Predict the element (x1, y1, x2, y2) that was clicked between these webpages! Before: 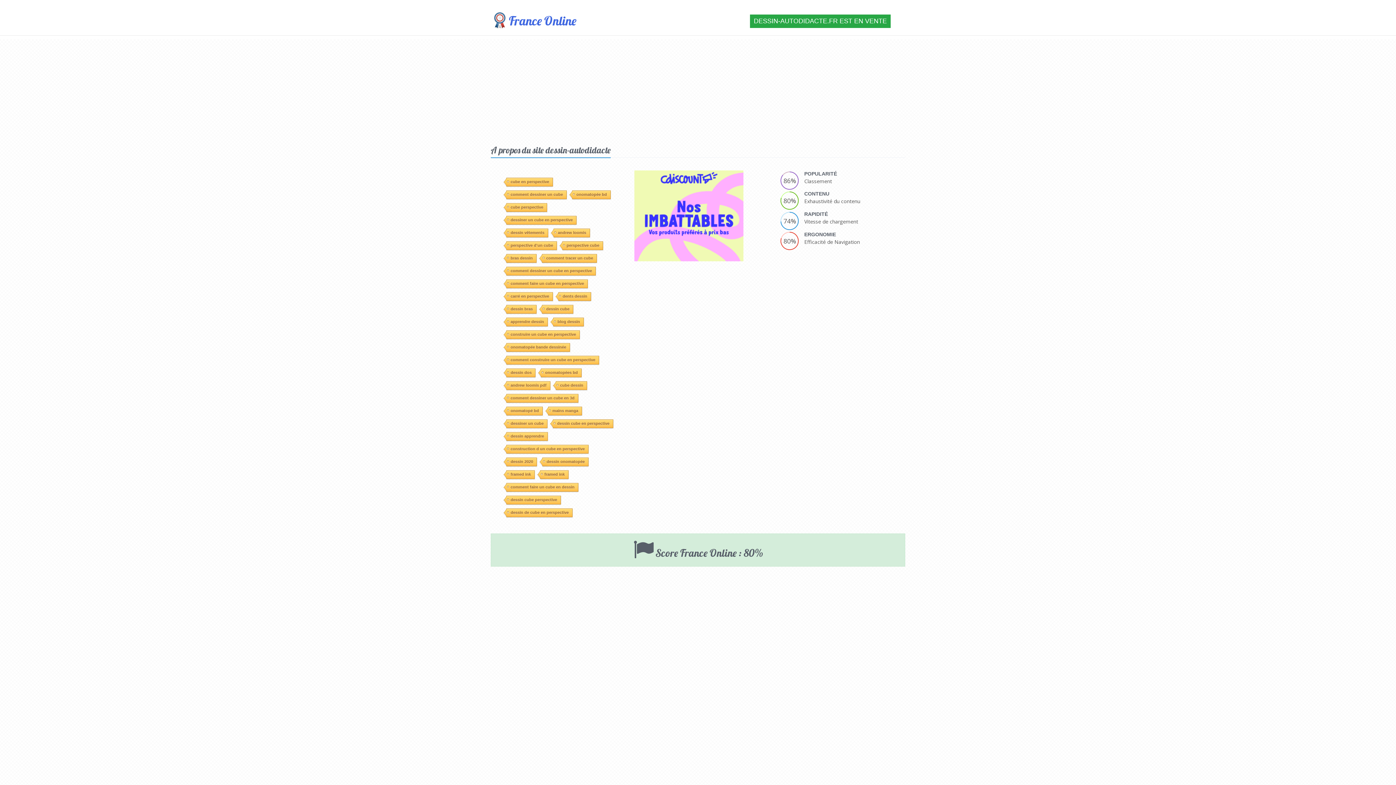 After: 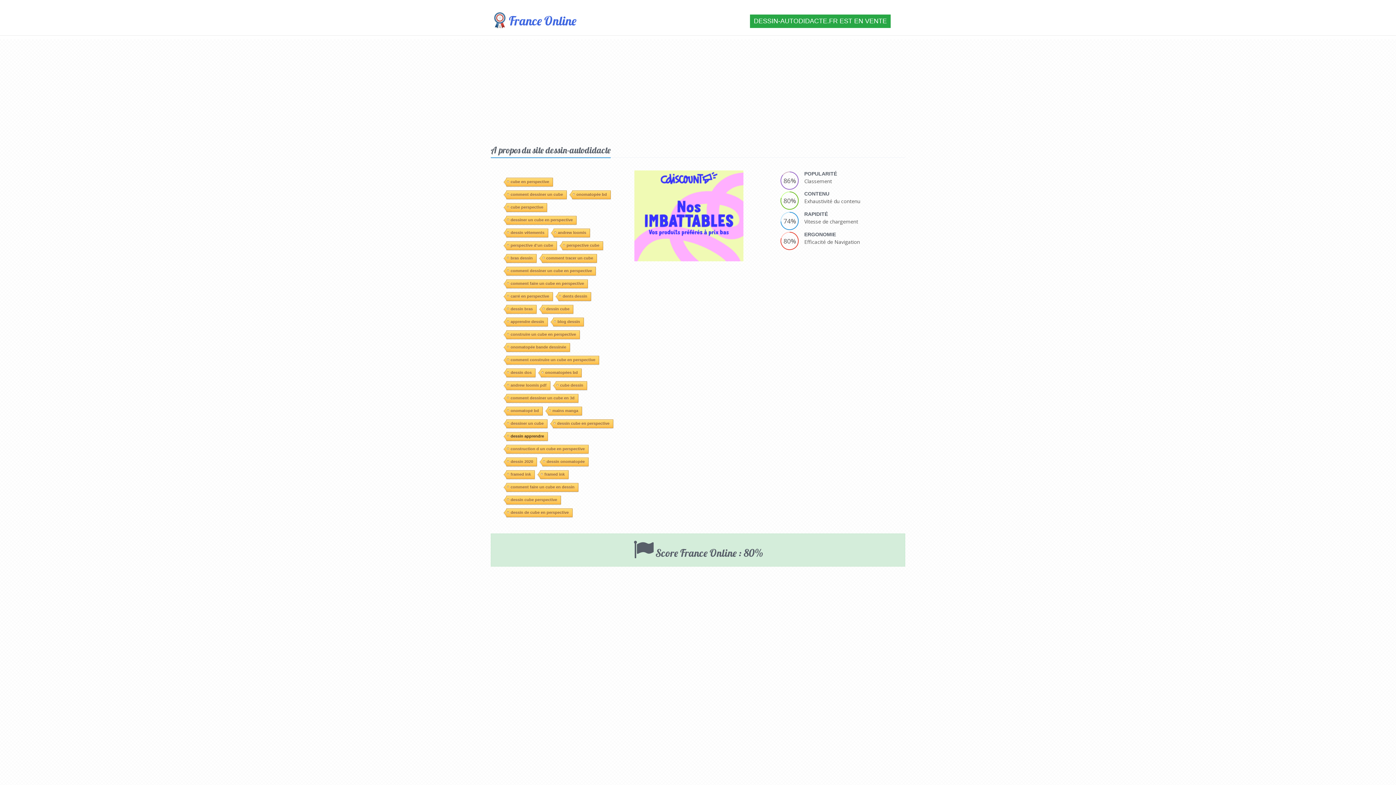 Action: bbox: (506, 329, 547, 338) label: dessin apprendre